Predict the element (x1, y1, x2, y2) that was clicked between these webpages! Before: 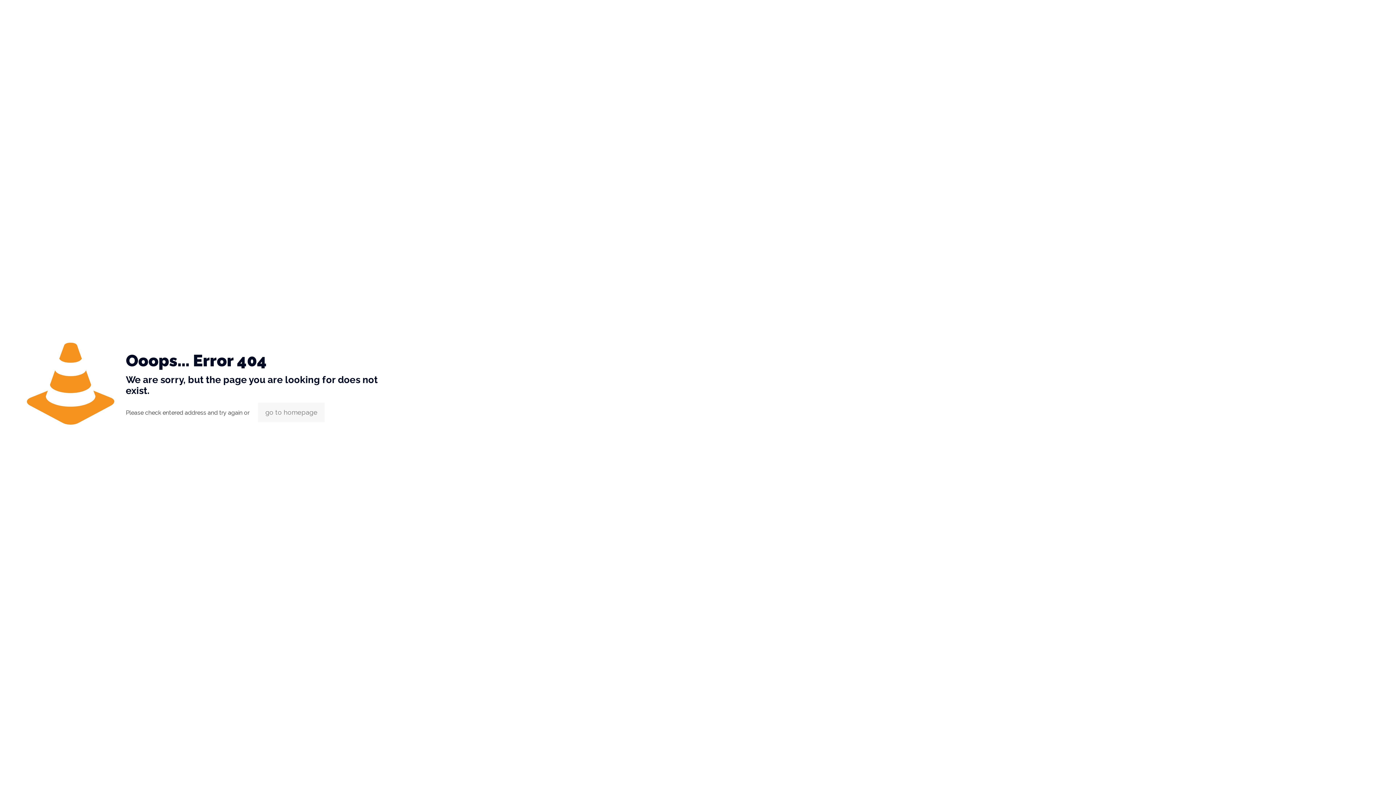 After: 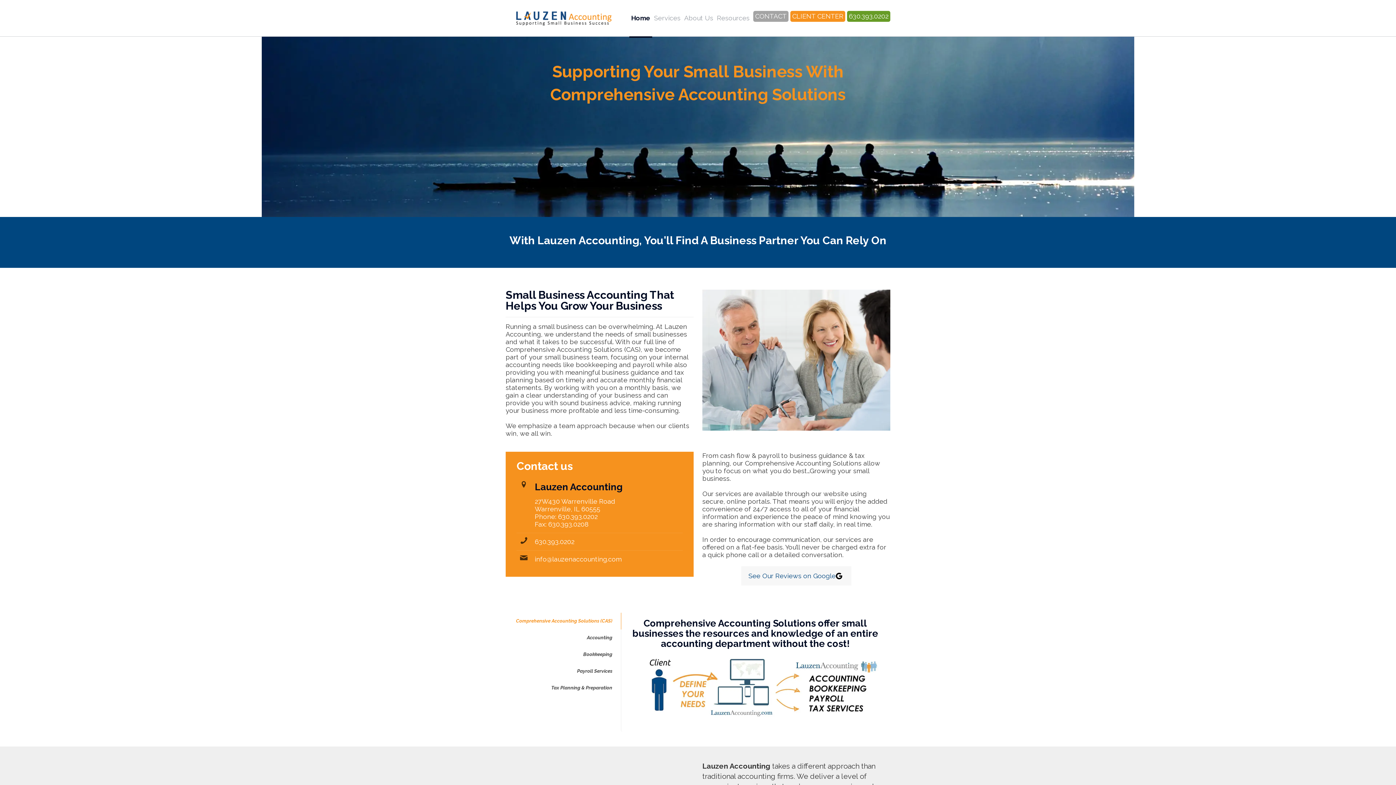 Action: bbox: (258, 402, 324, 422) label: go to homepage